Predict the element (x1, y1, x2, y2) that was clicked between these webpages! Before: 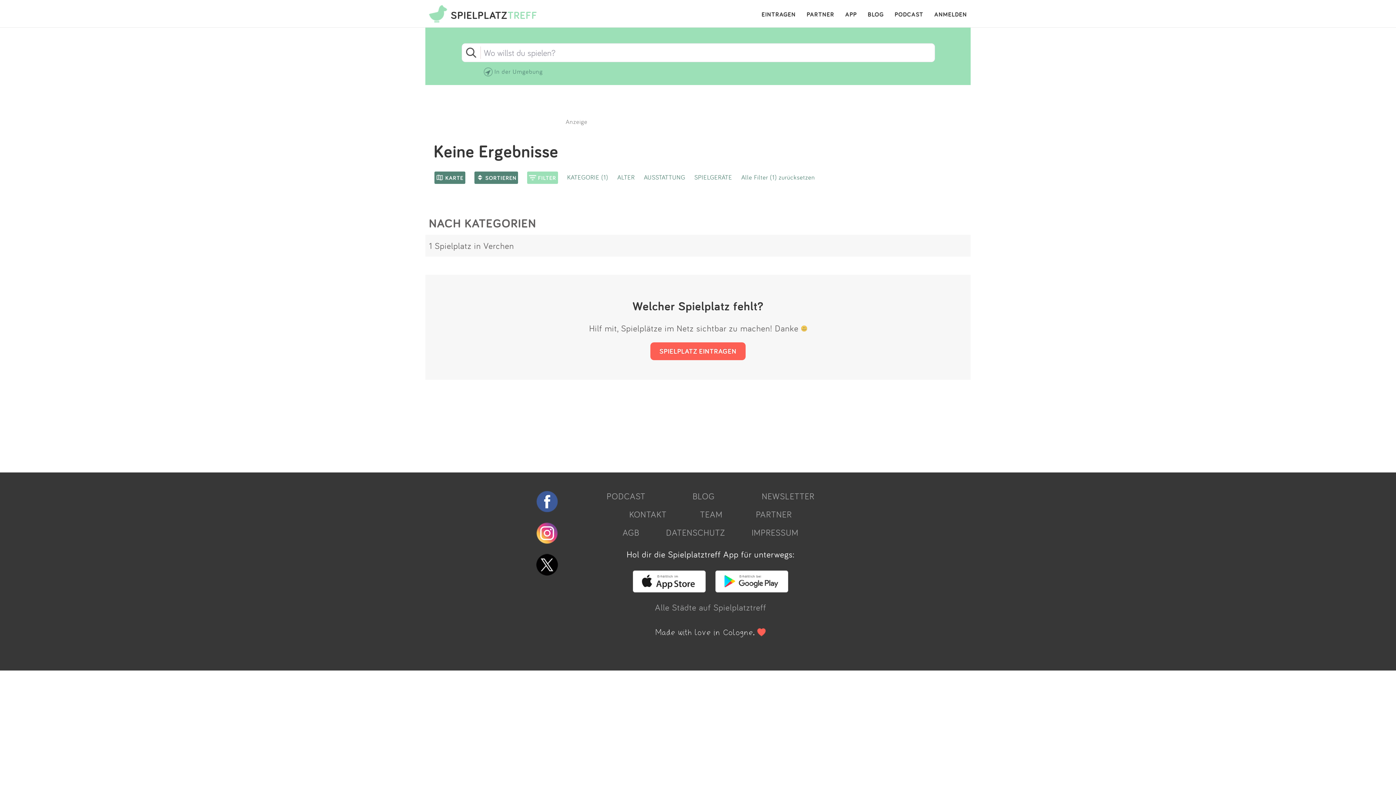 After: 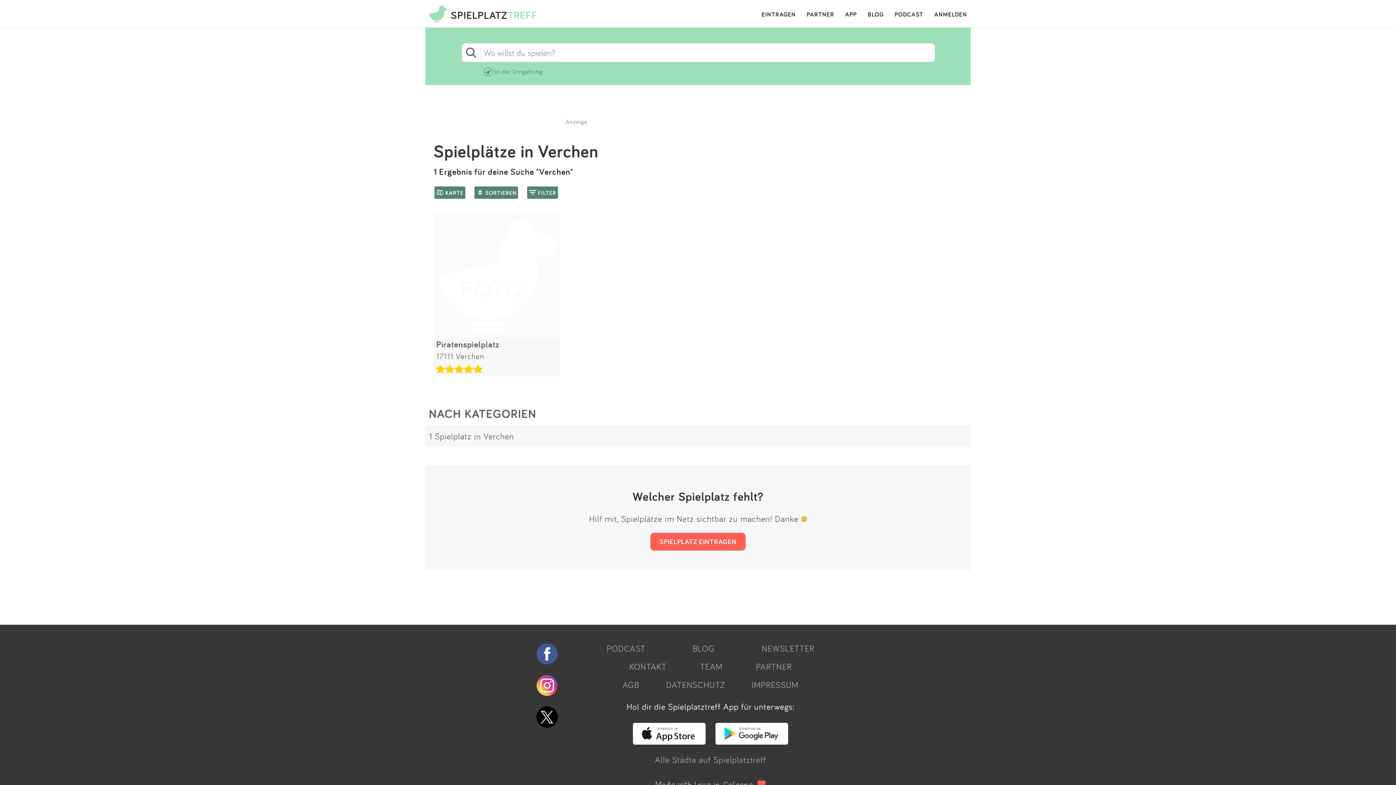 Action: bbox: (429, 240, 514, 251) label: 1 Spielplatz in Verchen